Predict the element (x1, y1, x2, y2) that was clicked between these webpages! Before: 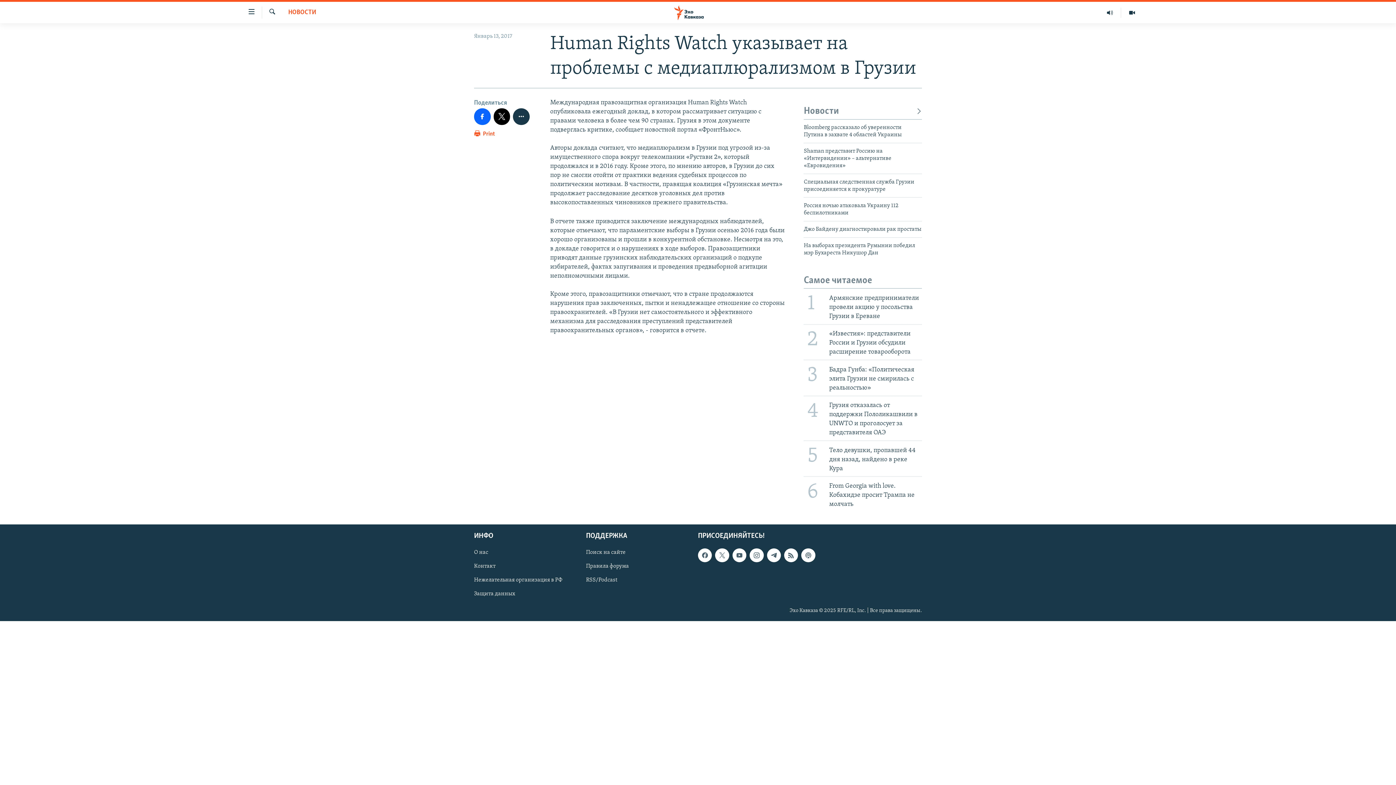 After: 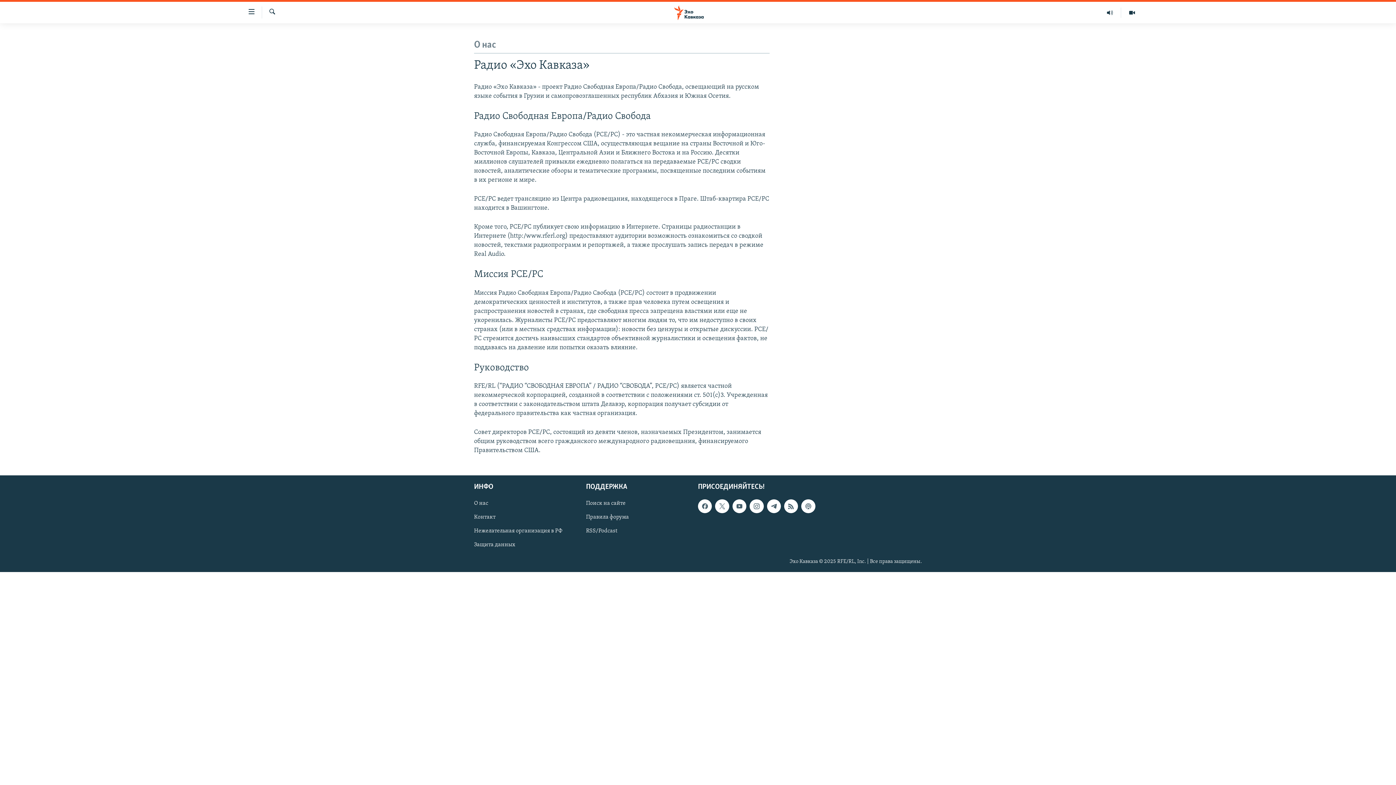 Action: label: О нас bbox: (474, 548, 581, 556)